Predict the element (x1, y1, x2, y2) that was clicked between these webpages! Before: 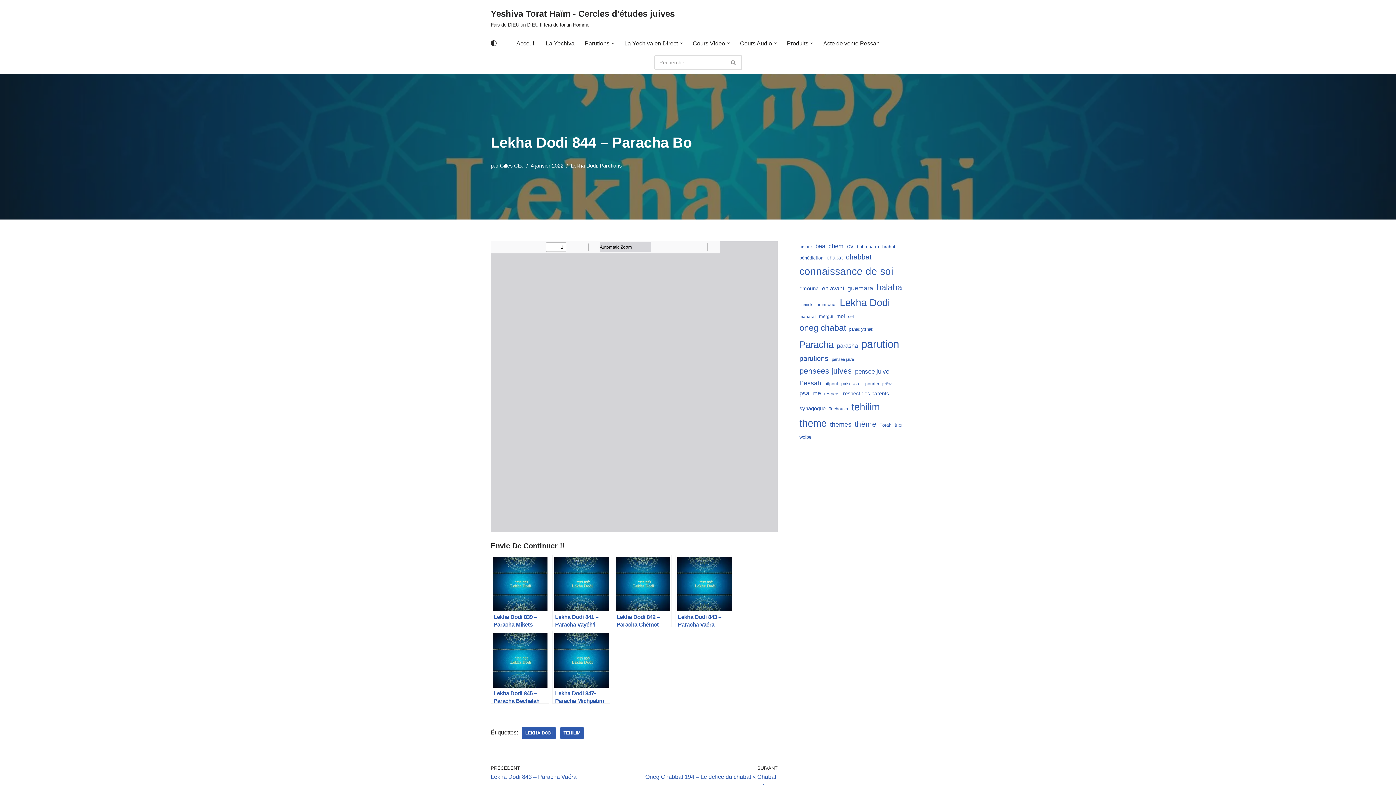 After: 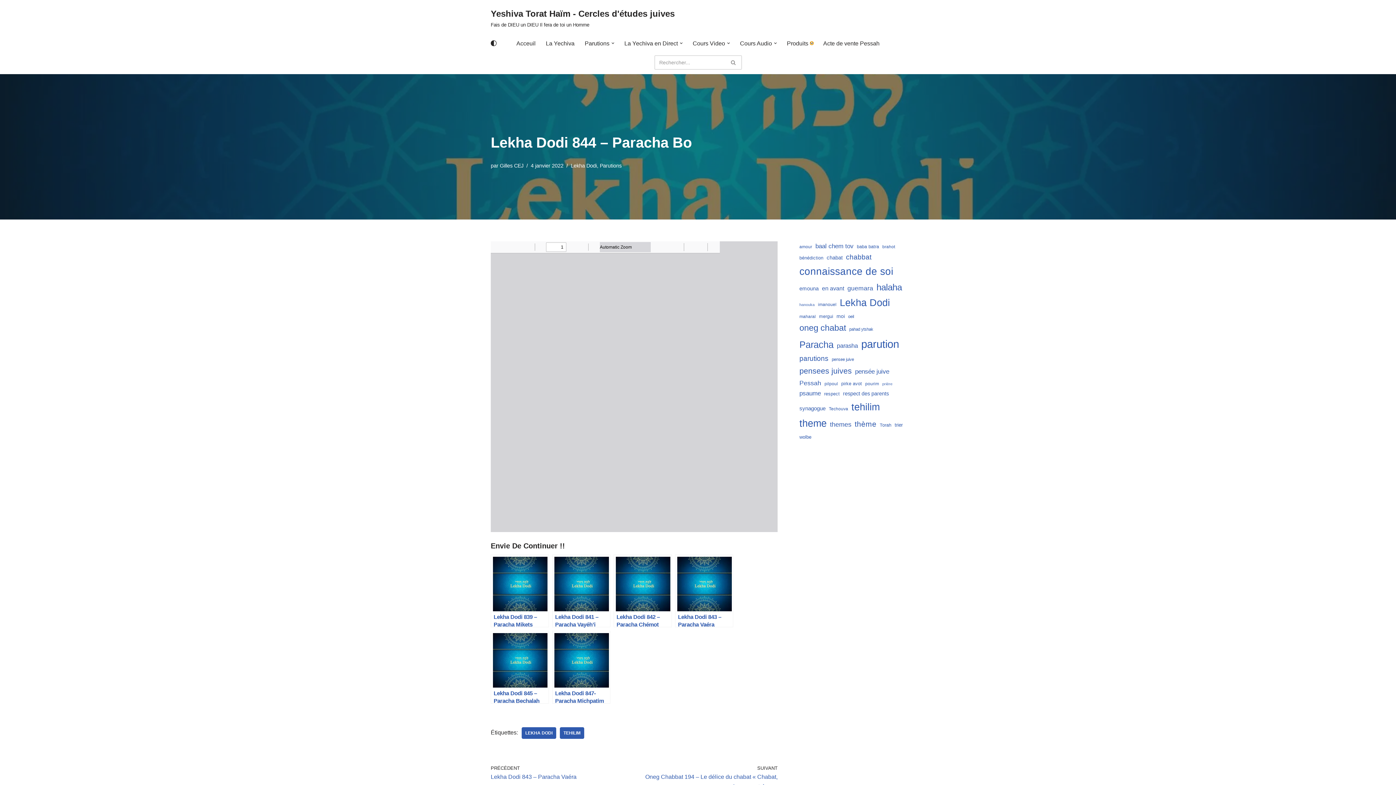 Action: bbox: (810, 41, 813, 44) label: Ouvrir le sous-menu